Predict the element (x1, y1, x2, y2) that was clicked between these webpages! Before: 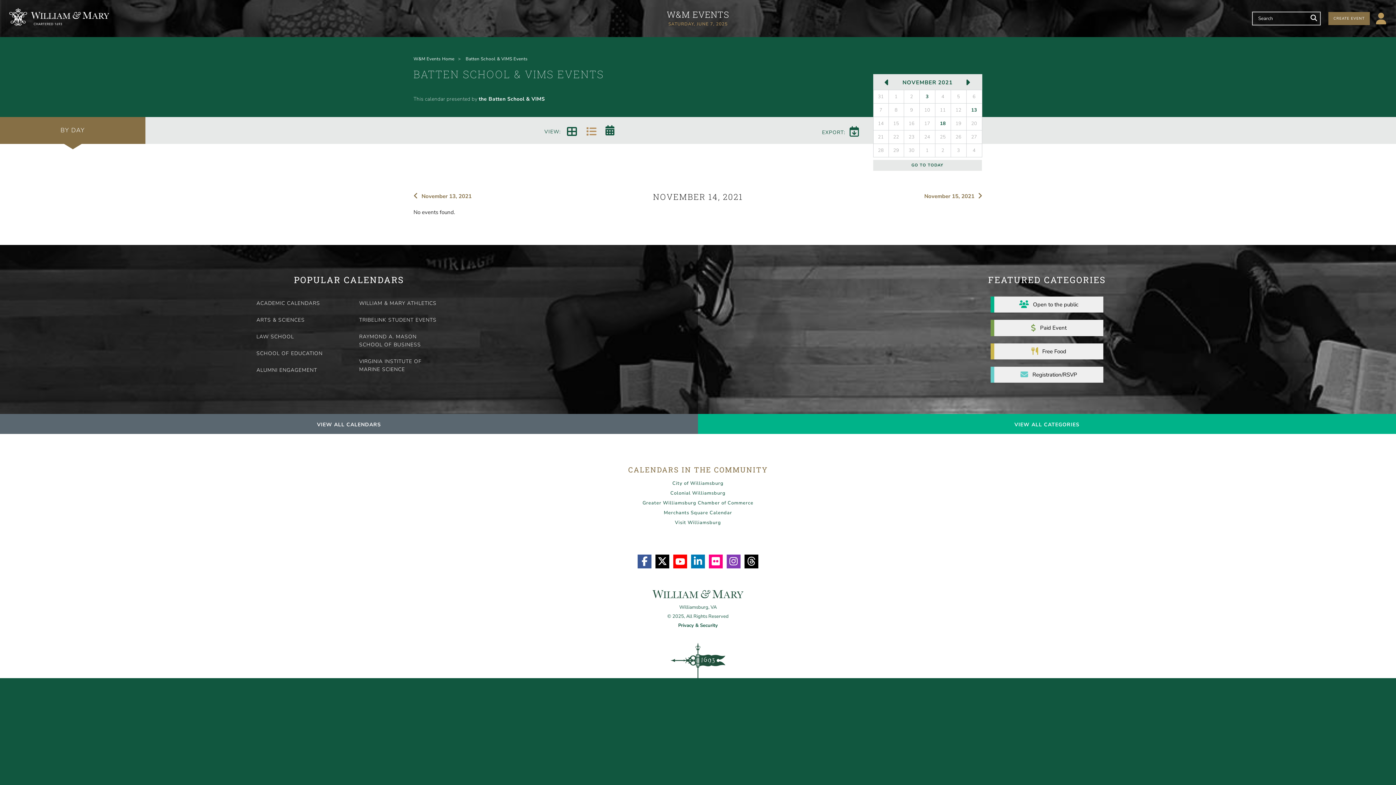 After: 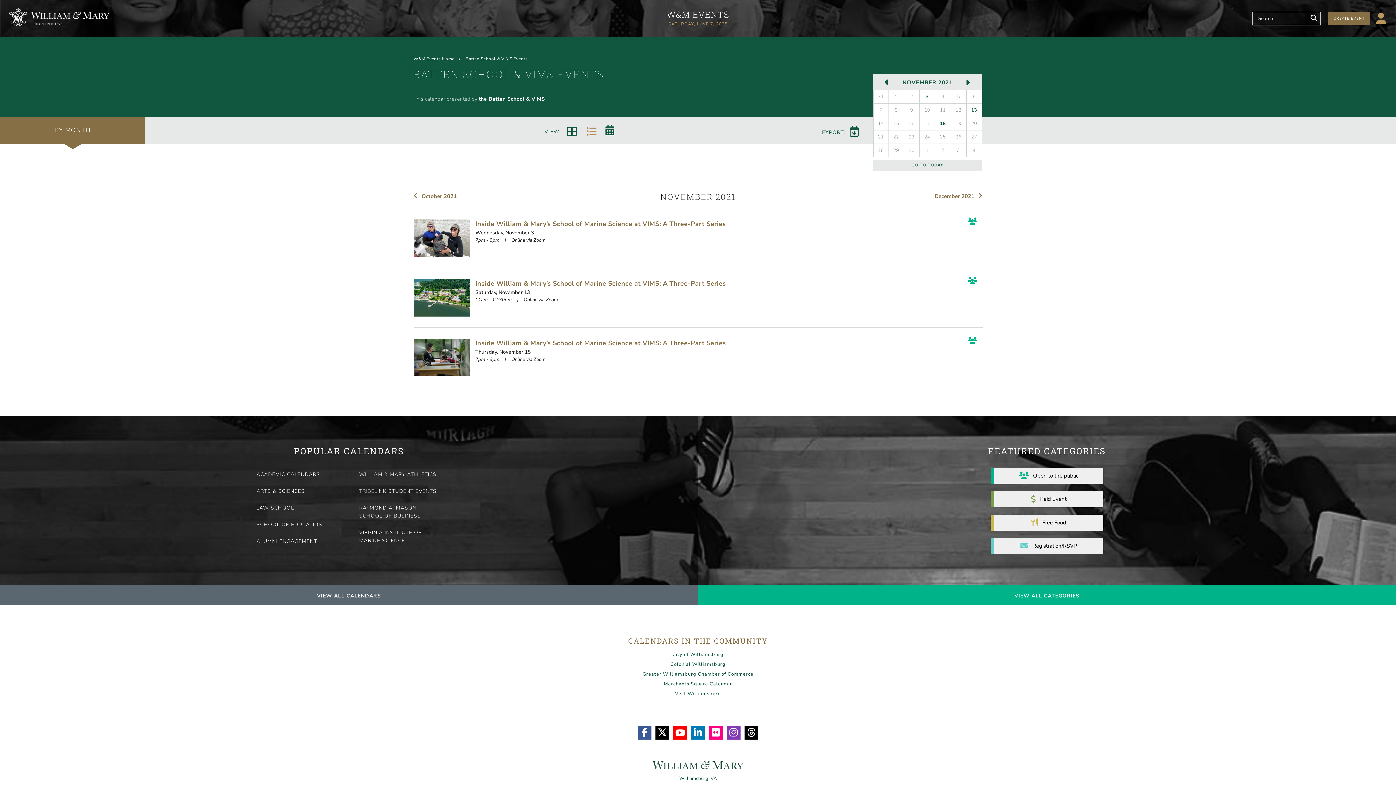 Action: bbox: (902, 74, 952, 89) label: NOVEMBER 2021